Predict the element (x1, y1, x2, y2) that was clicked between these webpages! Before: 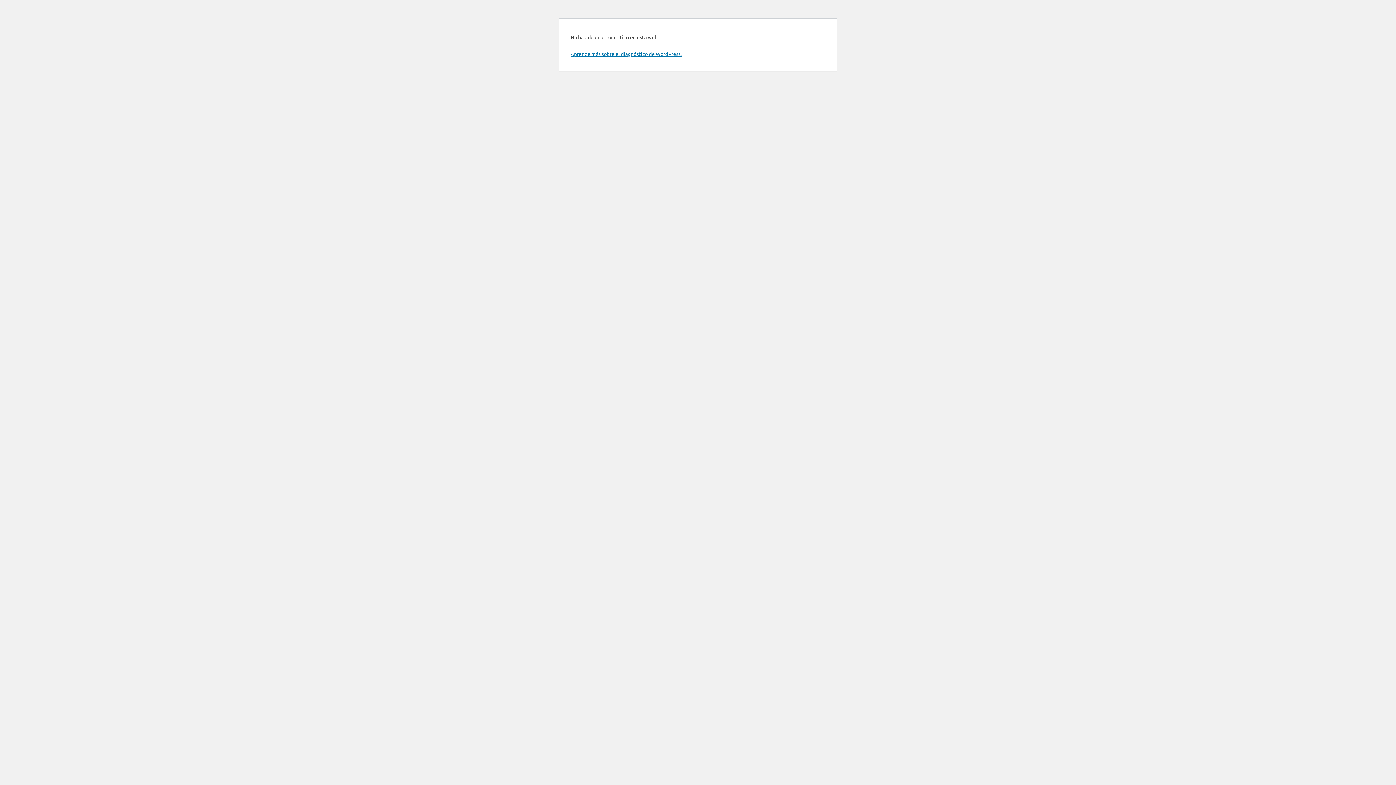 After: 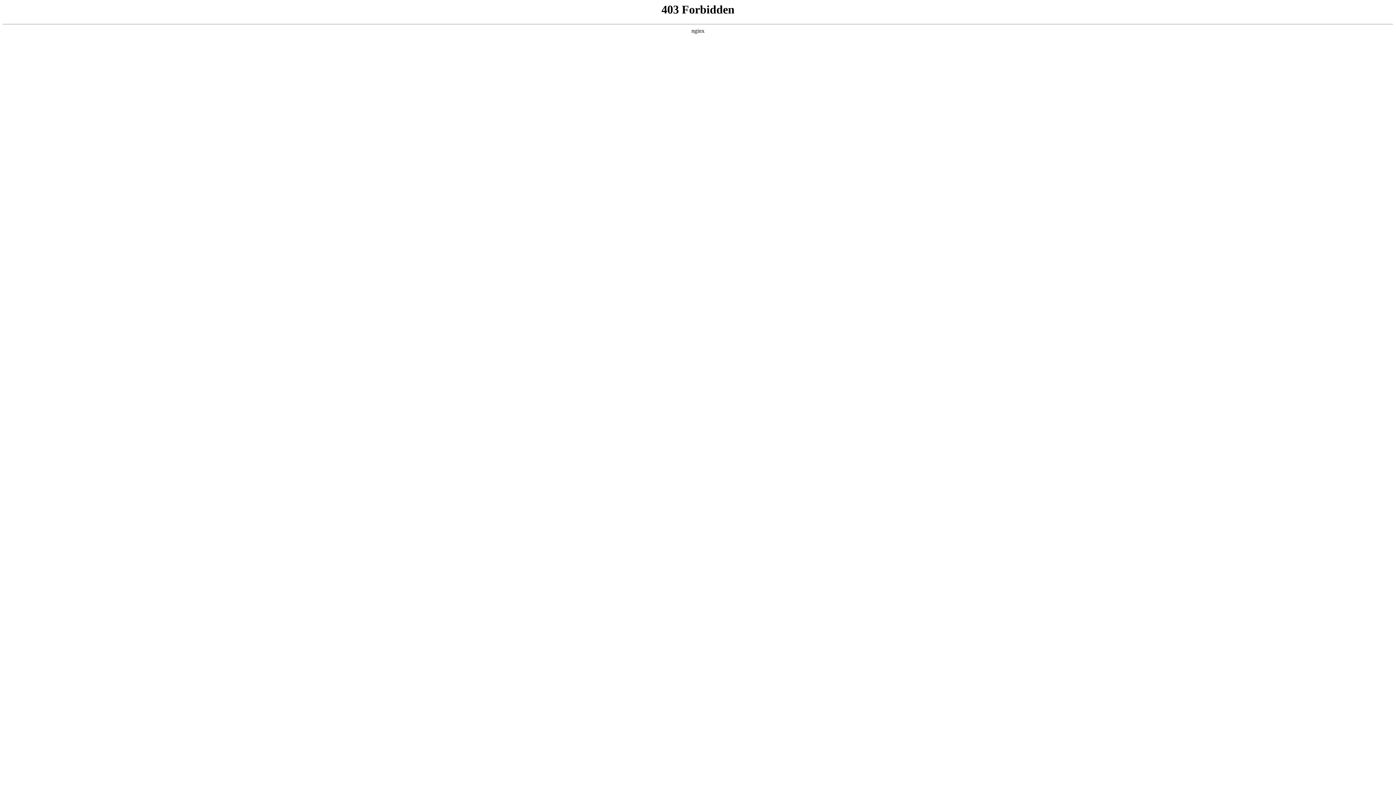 Action: label: Aprende más sobre el diagnóstico de WordPress. bbox: (570, 50, 681, 57)